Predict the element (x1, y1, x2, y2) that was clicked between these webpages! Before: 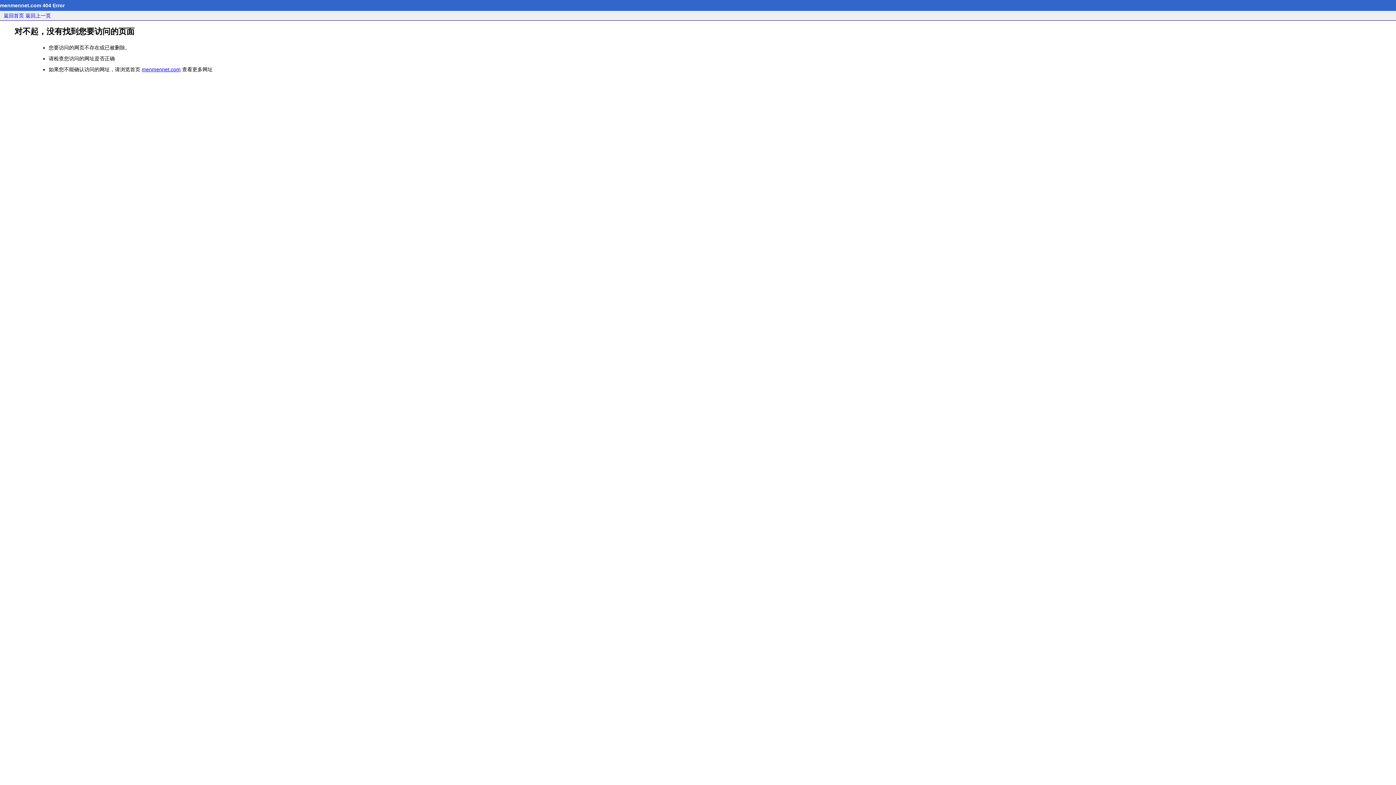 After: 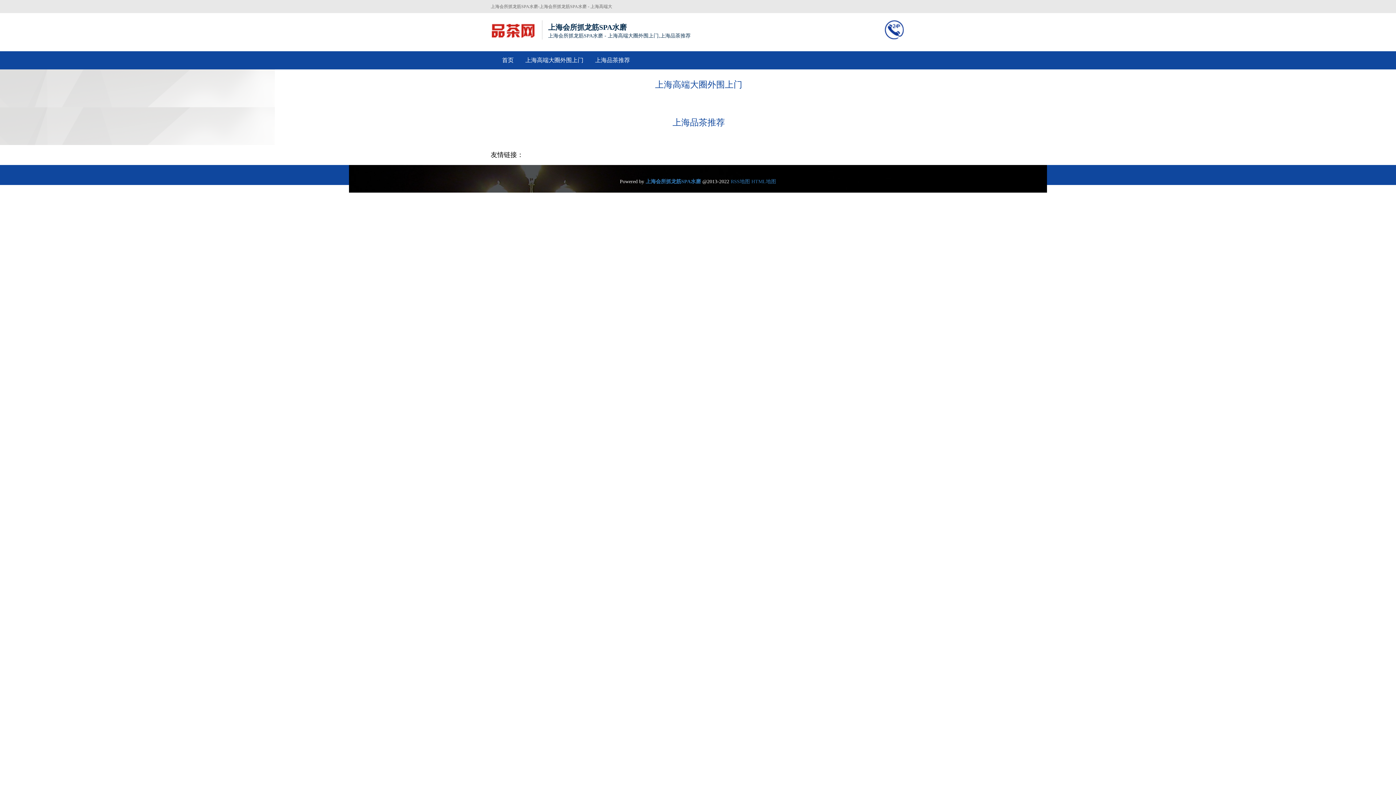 Action: label: menmennet.com bbox: (141, 66, 180, 72)